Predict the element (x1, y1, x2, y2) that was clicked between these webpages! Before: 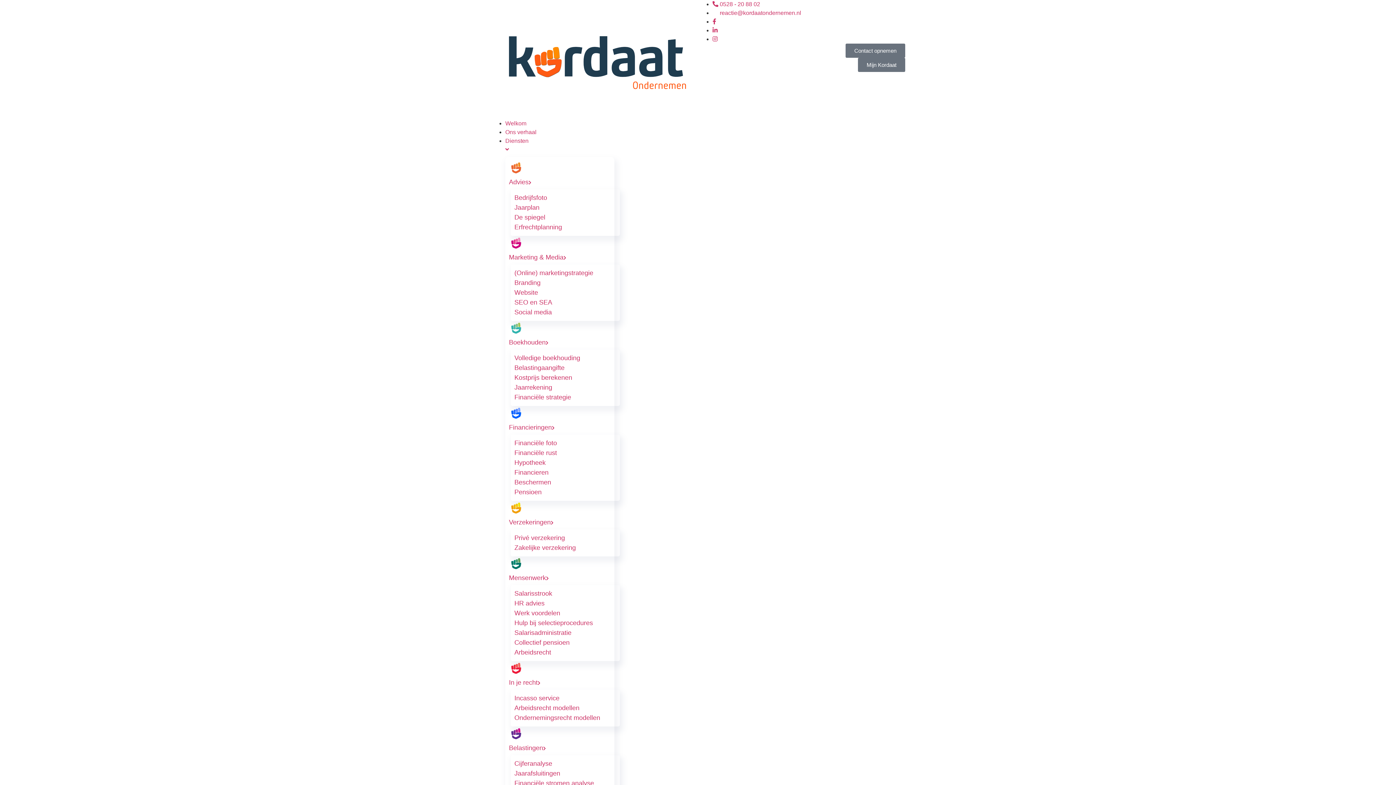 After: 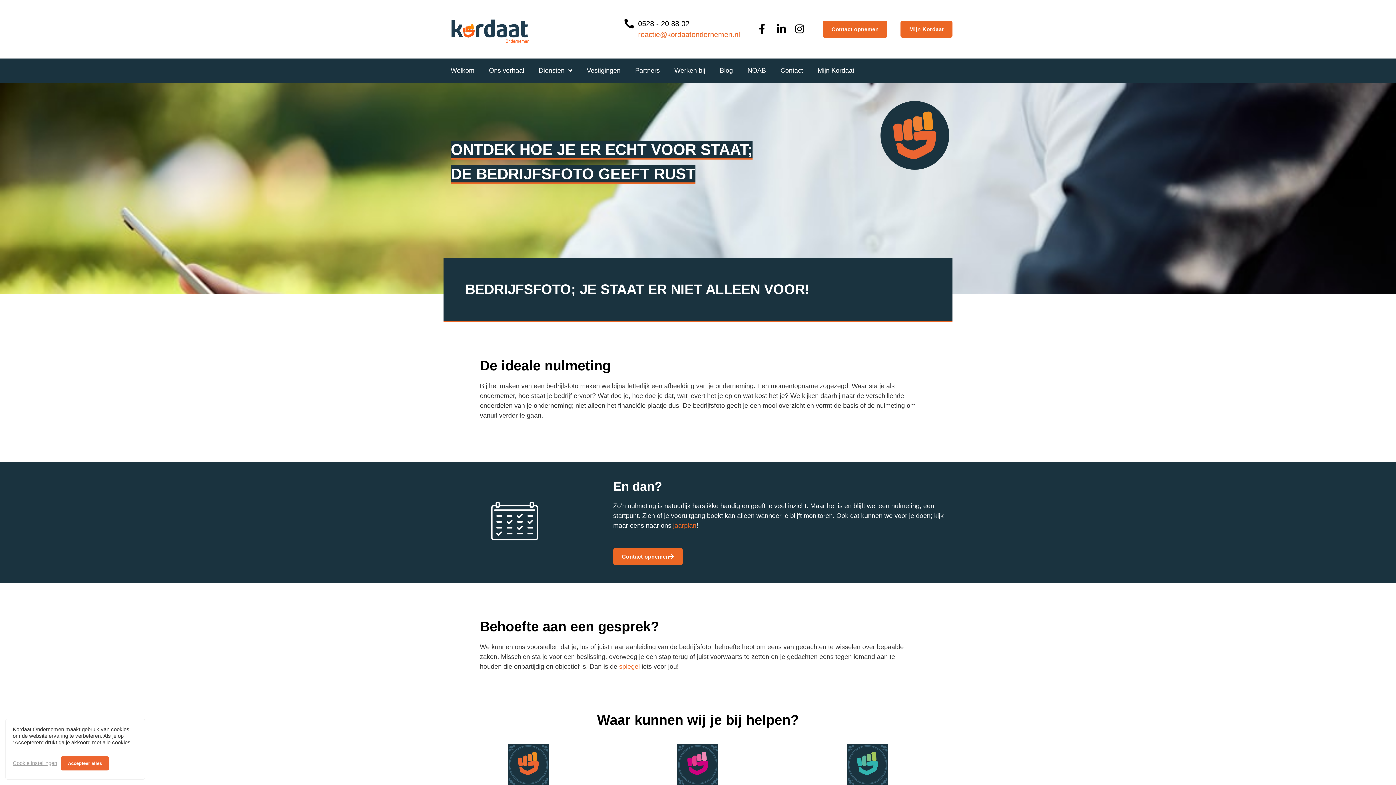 Action: label: Bedrijfsfoto bbox: (514, 194, 547, 200)